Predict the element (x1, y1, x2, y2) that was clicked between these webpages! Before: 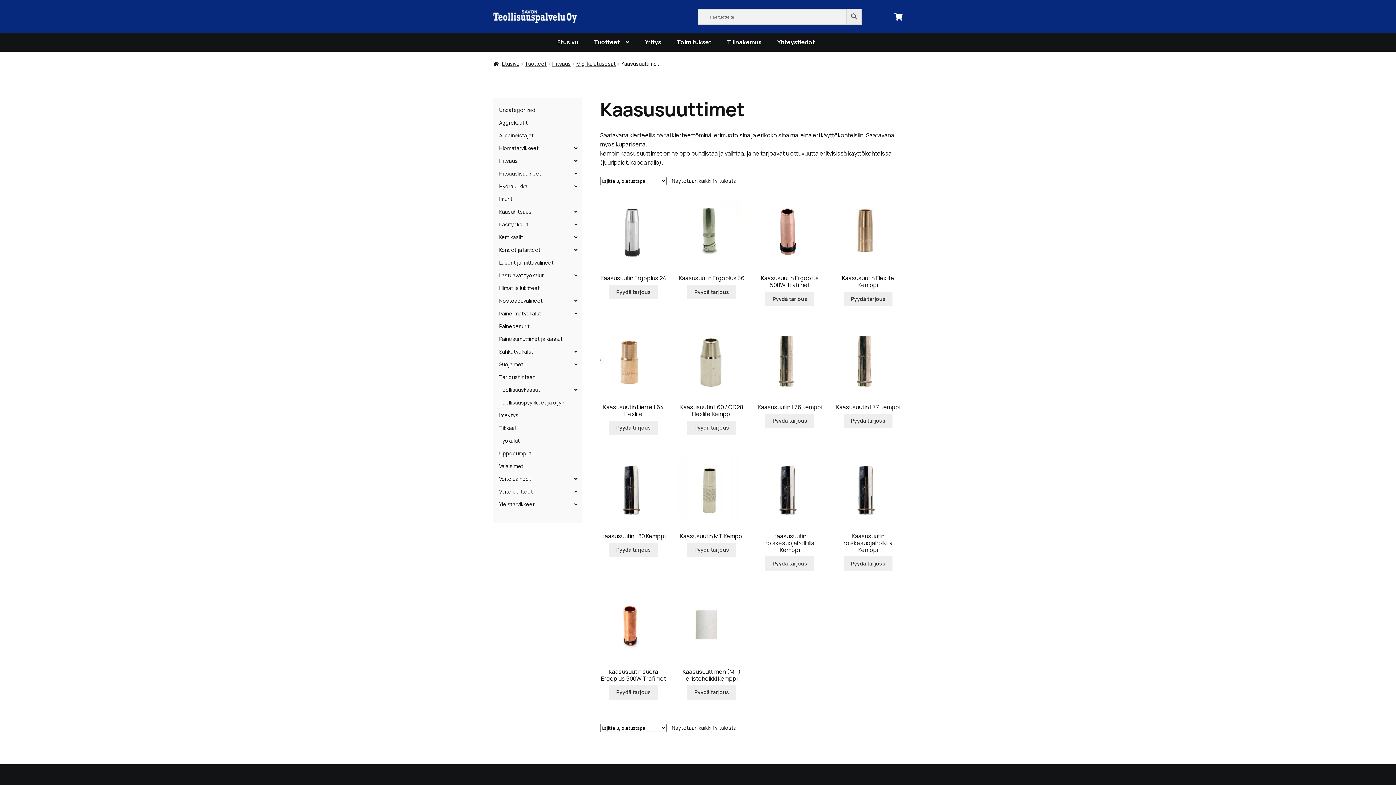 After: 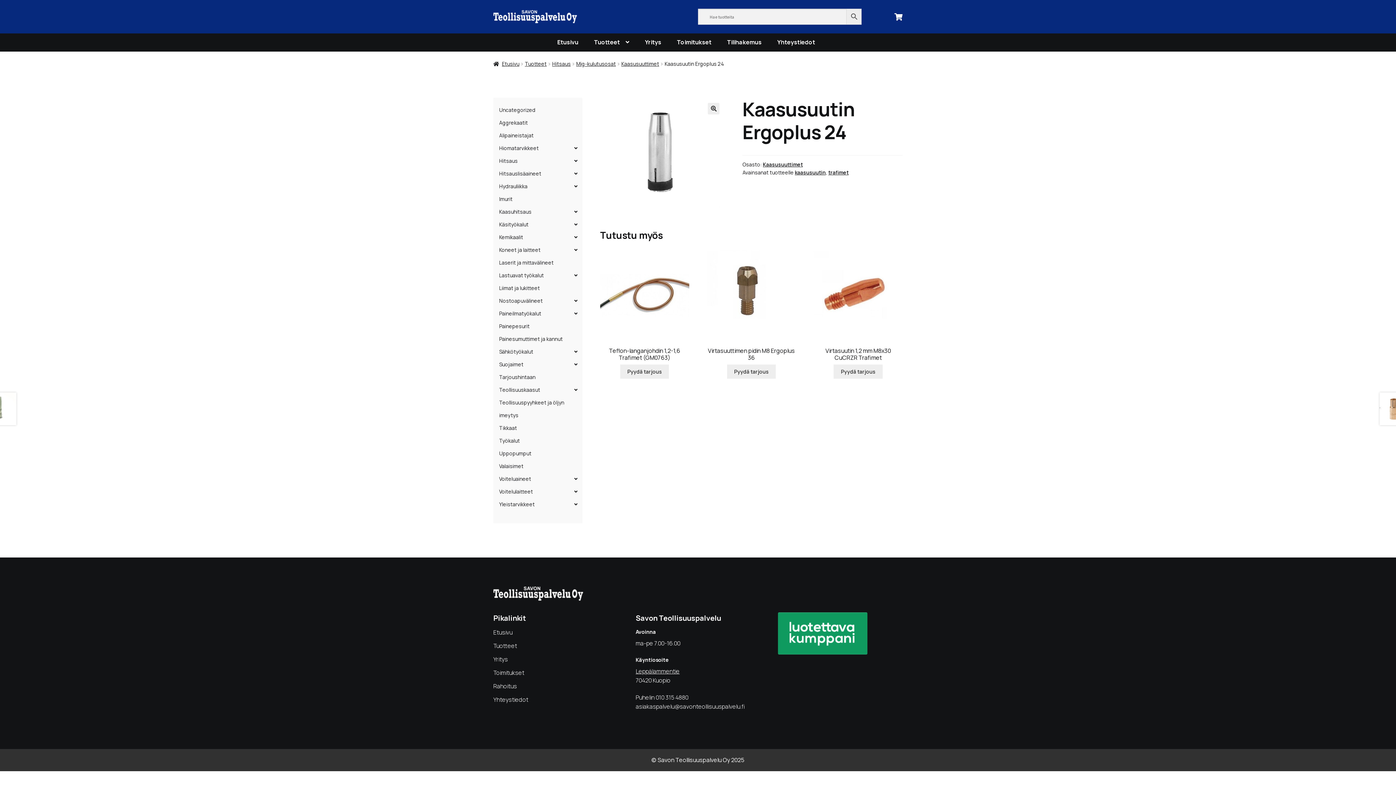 Action: bbox: (600, 200, 667, 281) label: Kaasusuutin Ergoplus 24